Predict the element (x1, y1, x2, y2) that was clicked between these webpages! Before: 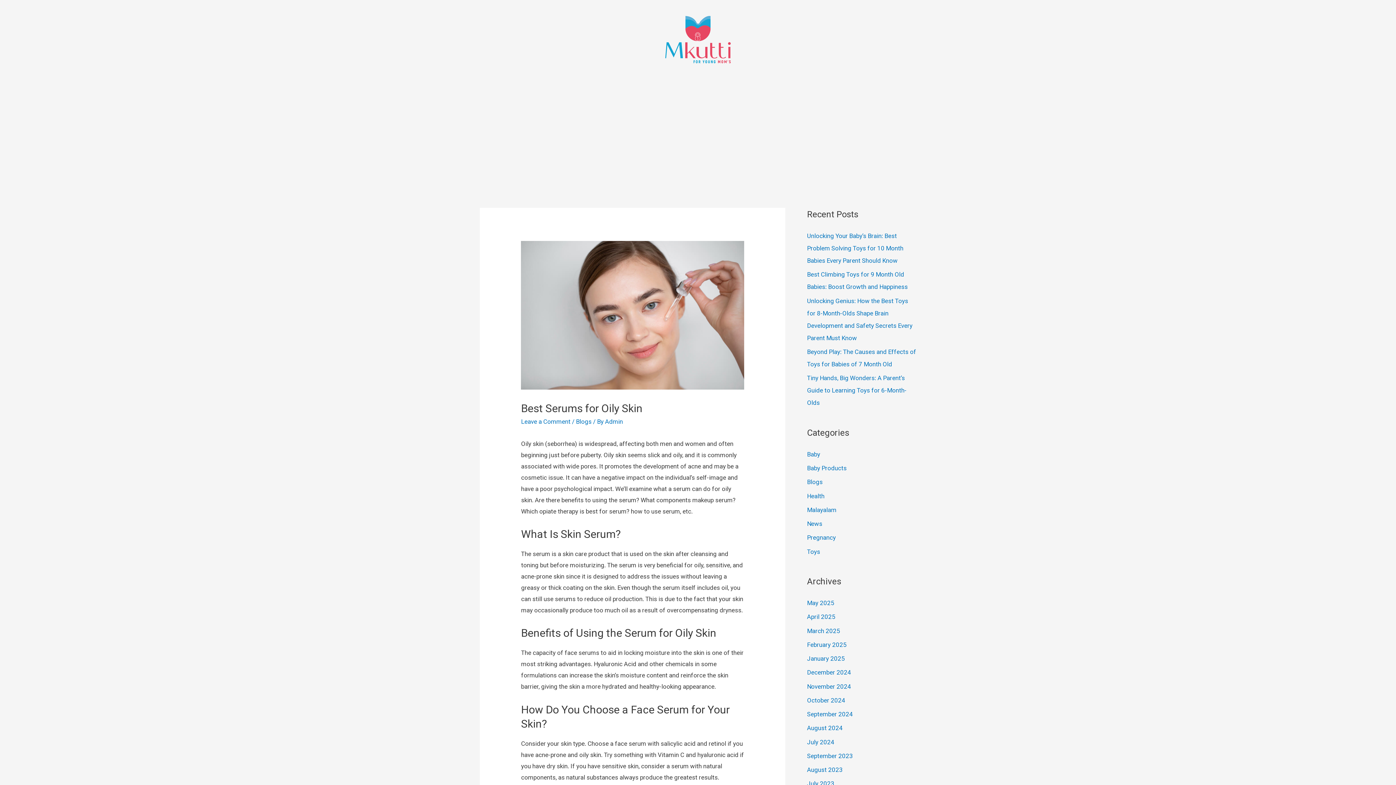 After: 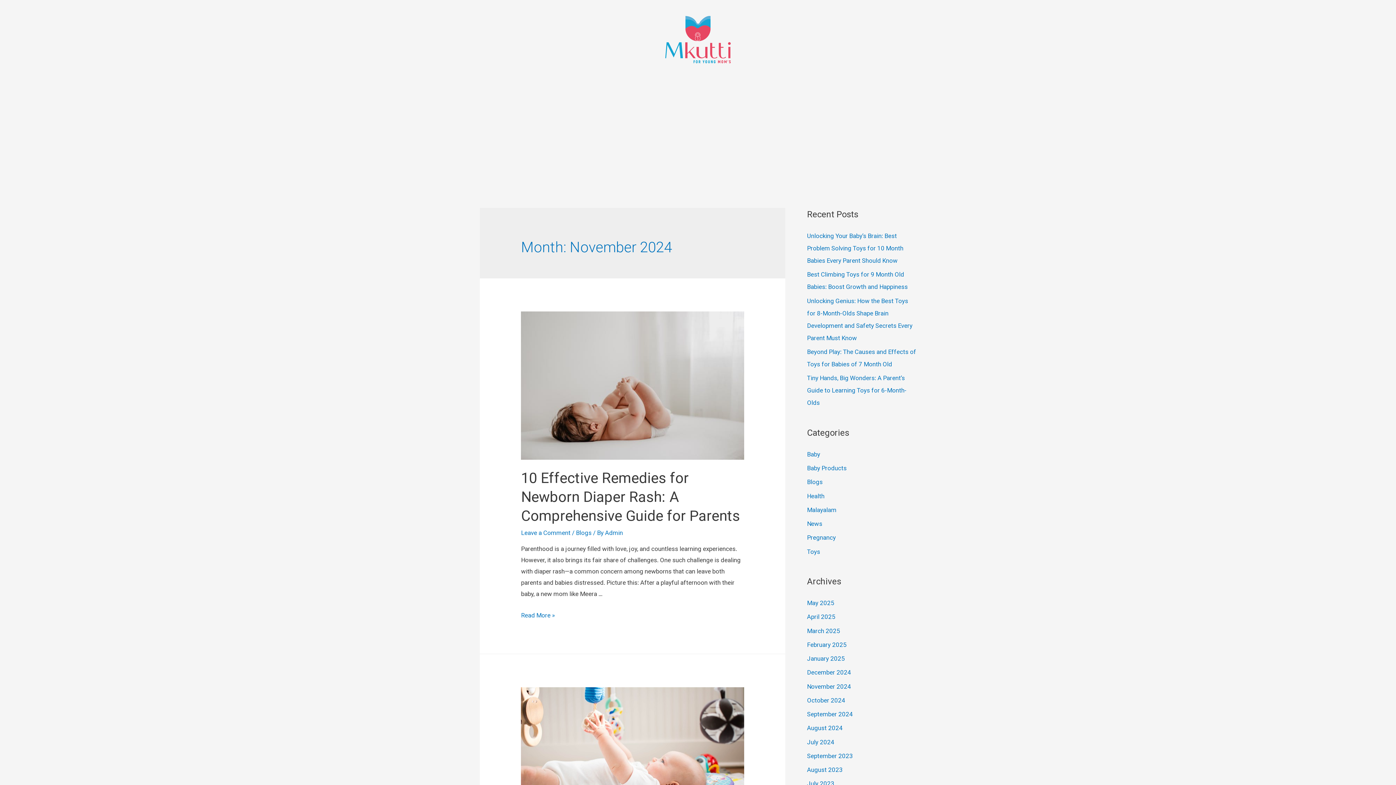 Action: label: November 2024 bbox: (807, 683, 851, 690)